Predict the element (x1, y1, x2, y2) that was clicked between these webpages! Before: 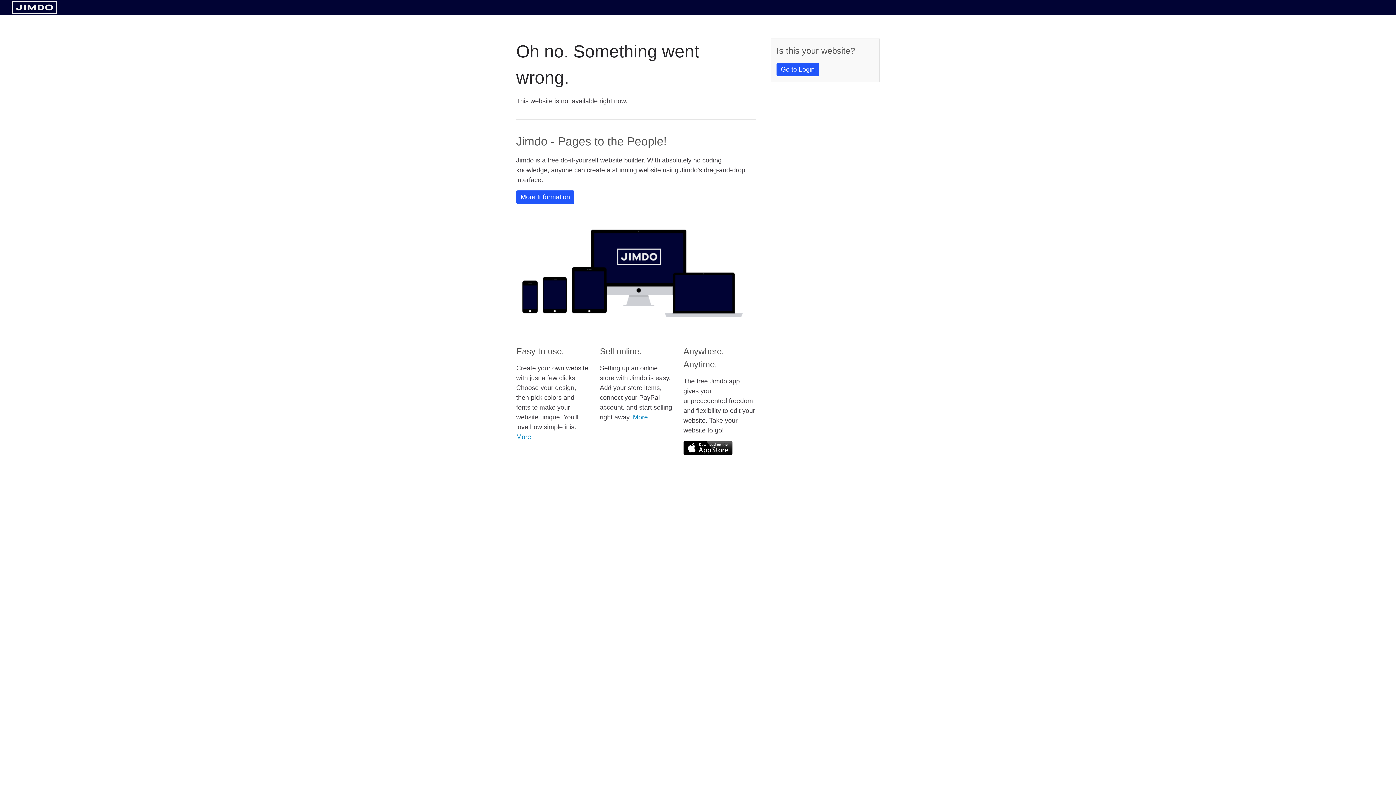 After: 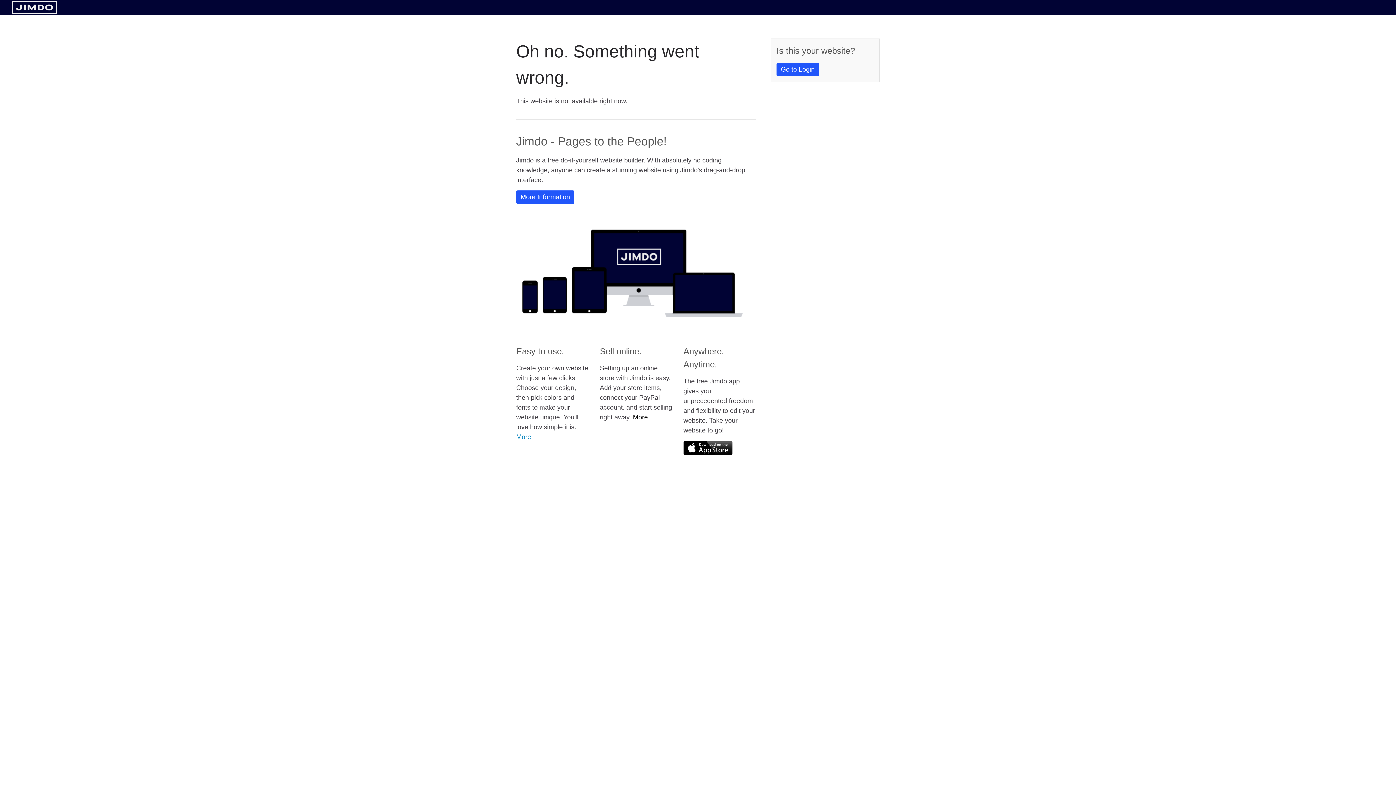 Action: bbox: (633, 413, 648, 421) label: More